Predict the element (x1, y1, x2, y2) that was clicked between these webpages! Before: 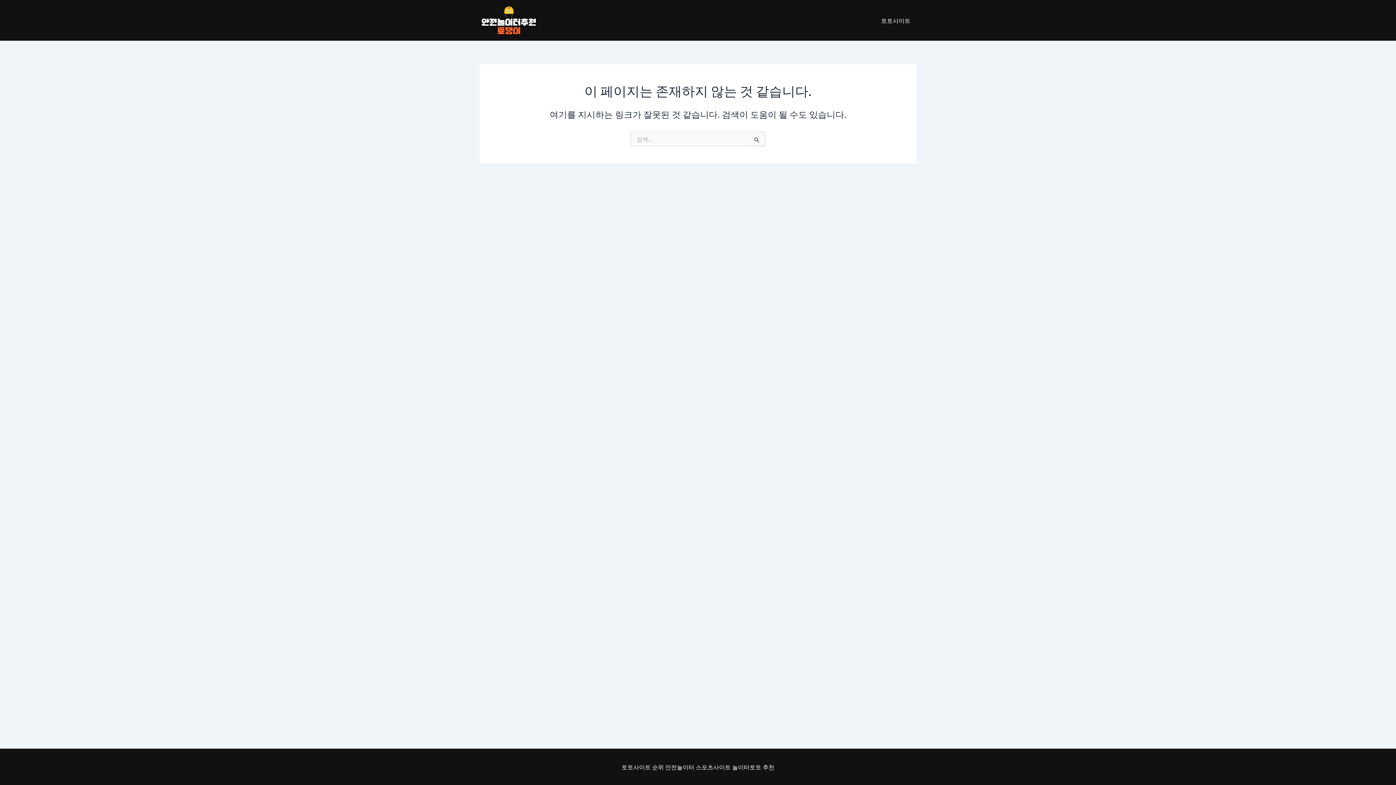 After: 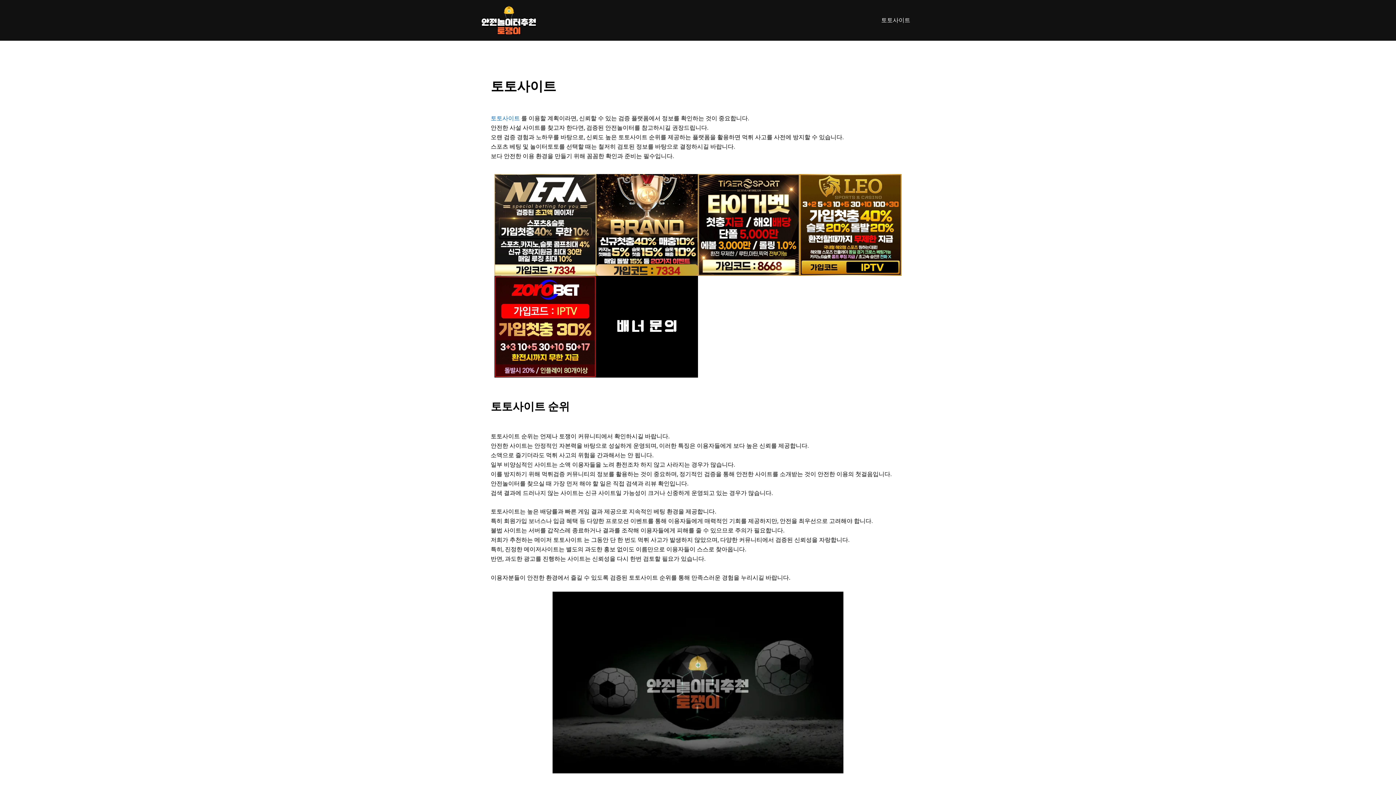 Action: bbox: (480, 15, 538, 22)